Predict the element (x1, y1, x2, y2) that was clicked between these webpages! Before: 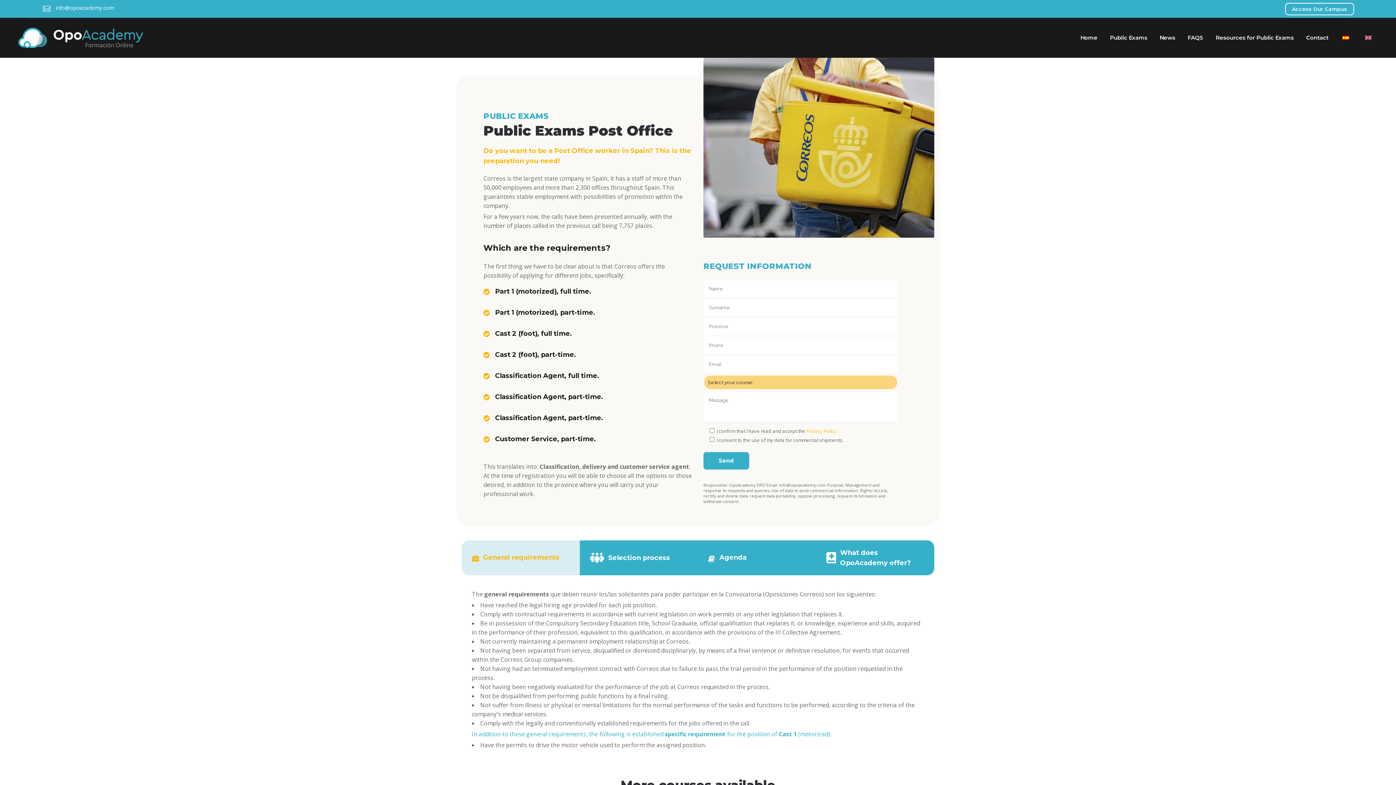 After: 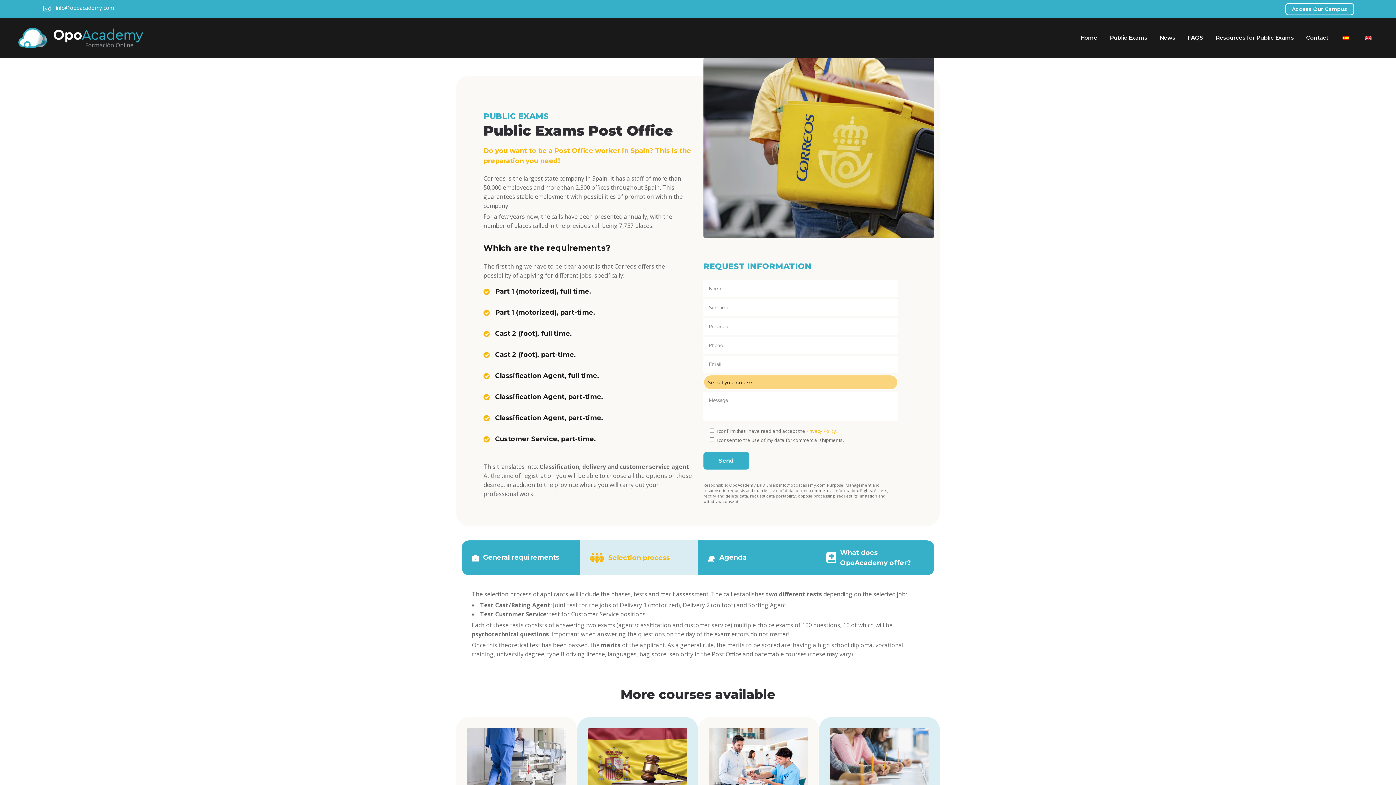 Action: label: 	Selection process	 bbox: (580, 545, 698, 571)